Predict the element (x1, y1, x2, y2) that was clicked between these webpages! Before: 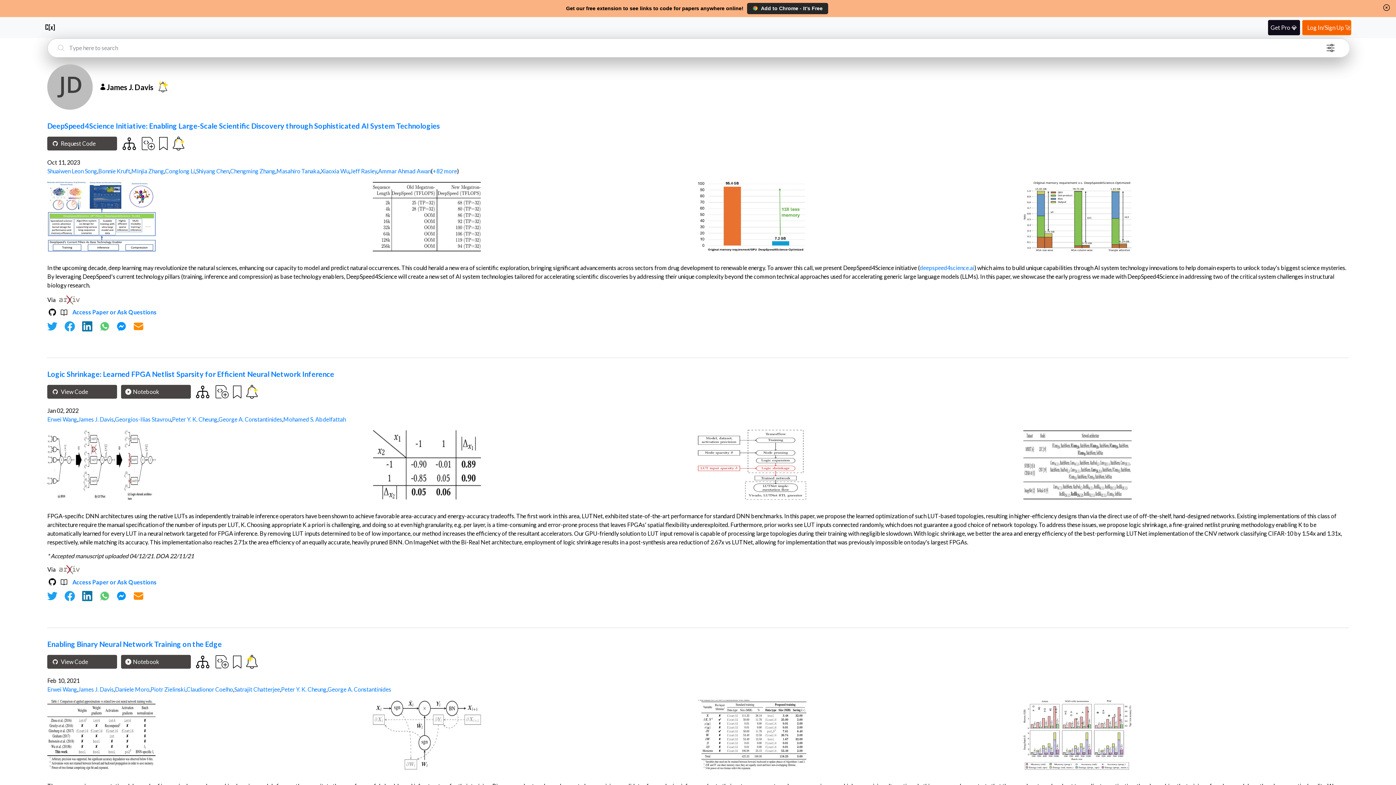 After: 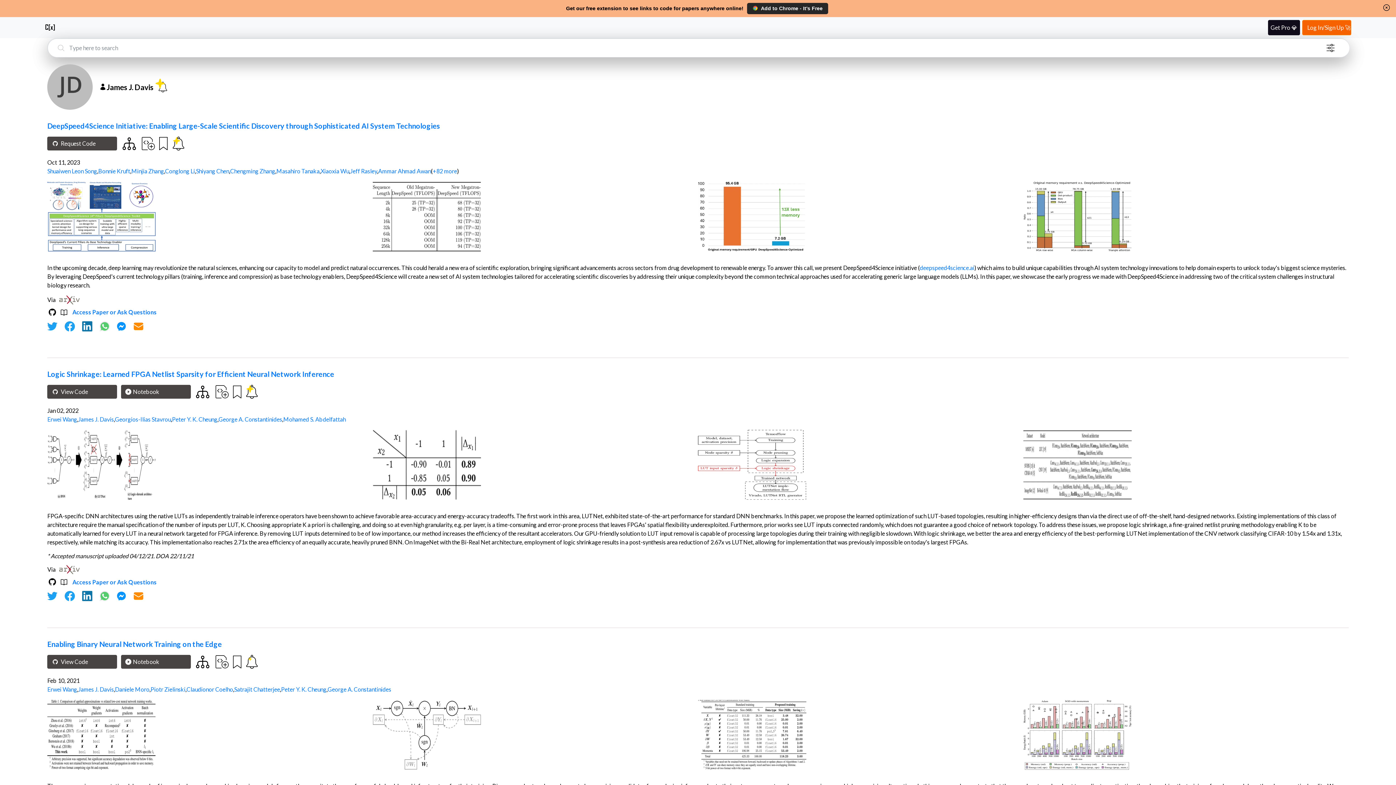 Action: bbox: (99, 590, 109, 601)